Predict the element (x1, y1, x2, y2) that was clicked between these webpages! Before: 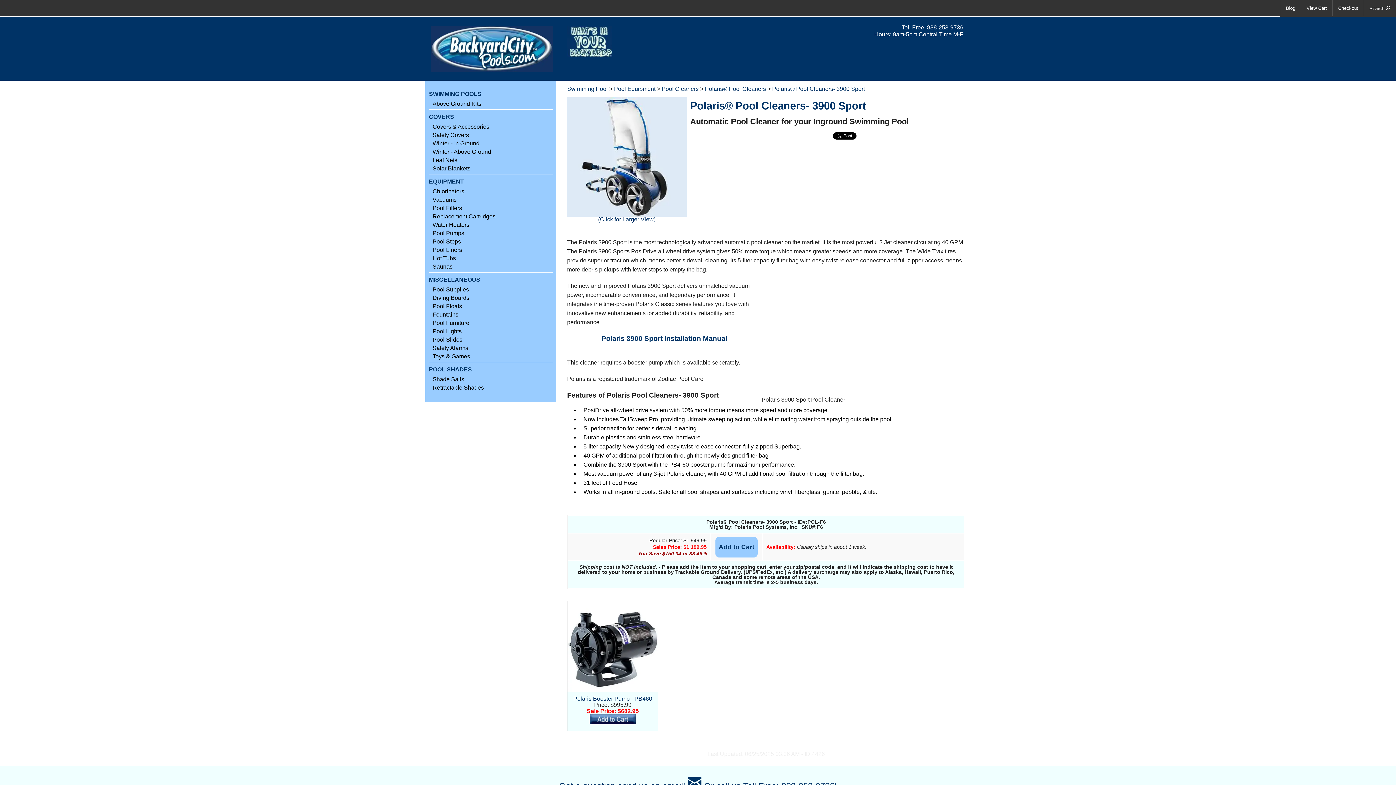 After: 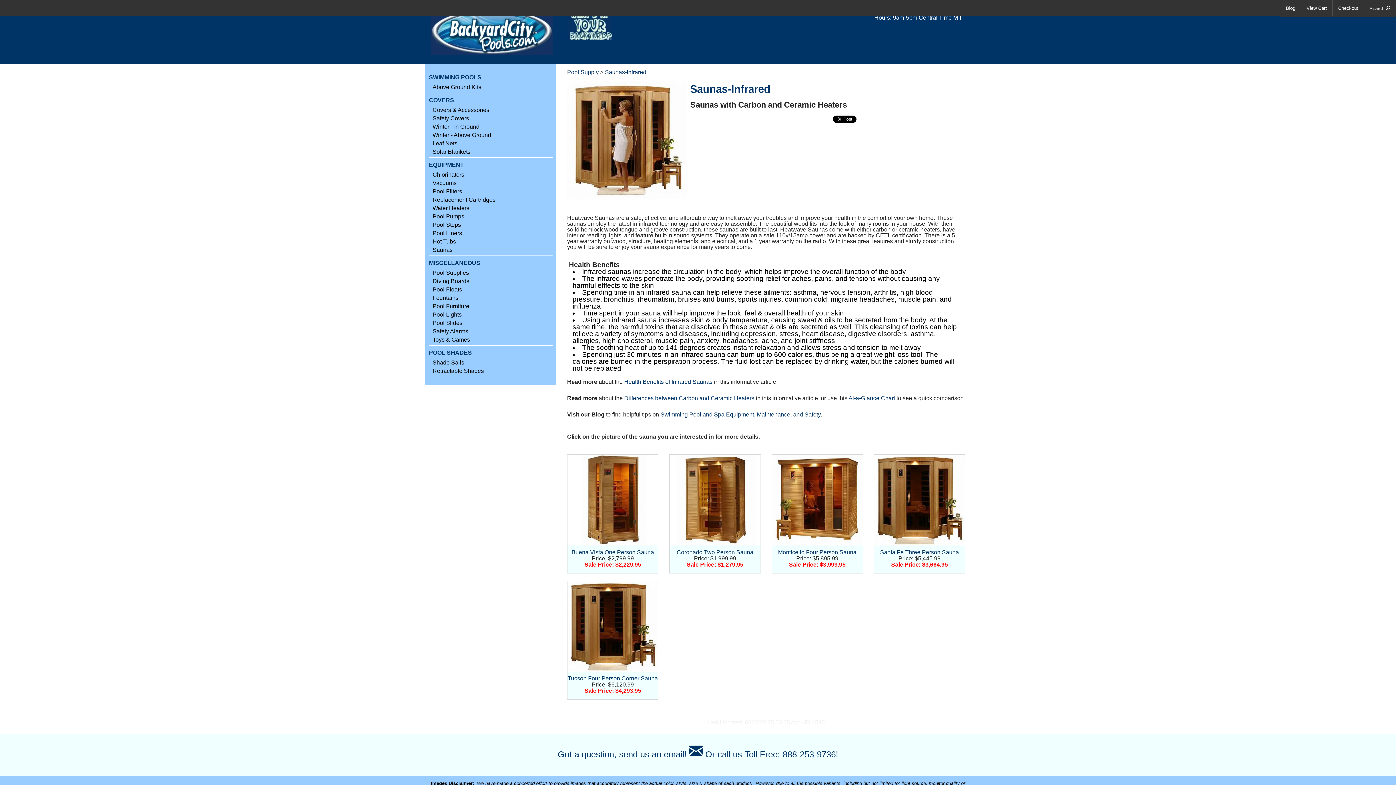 Action: label: Saunas bbox: (429, 263, 552, 269)